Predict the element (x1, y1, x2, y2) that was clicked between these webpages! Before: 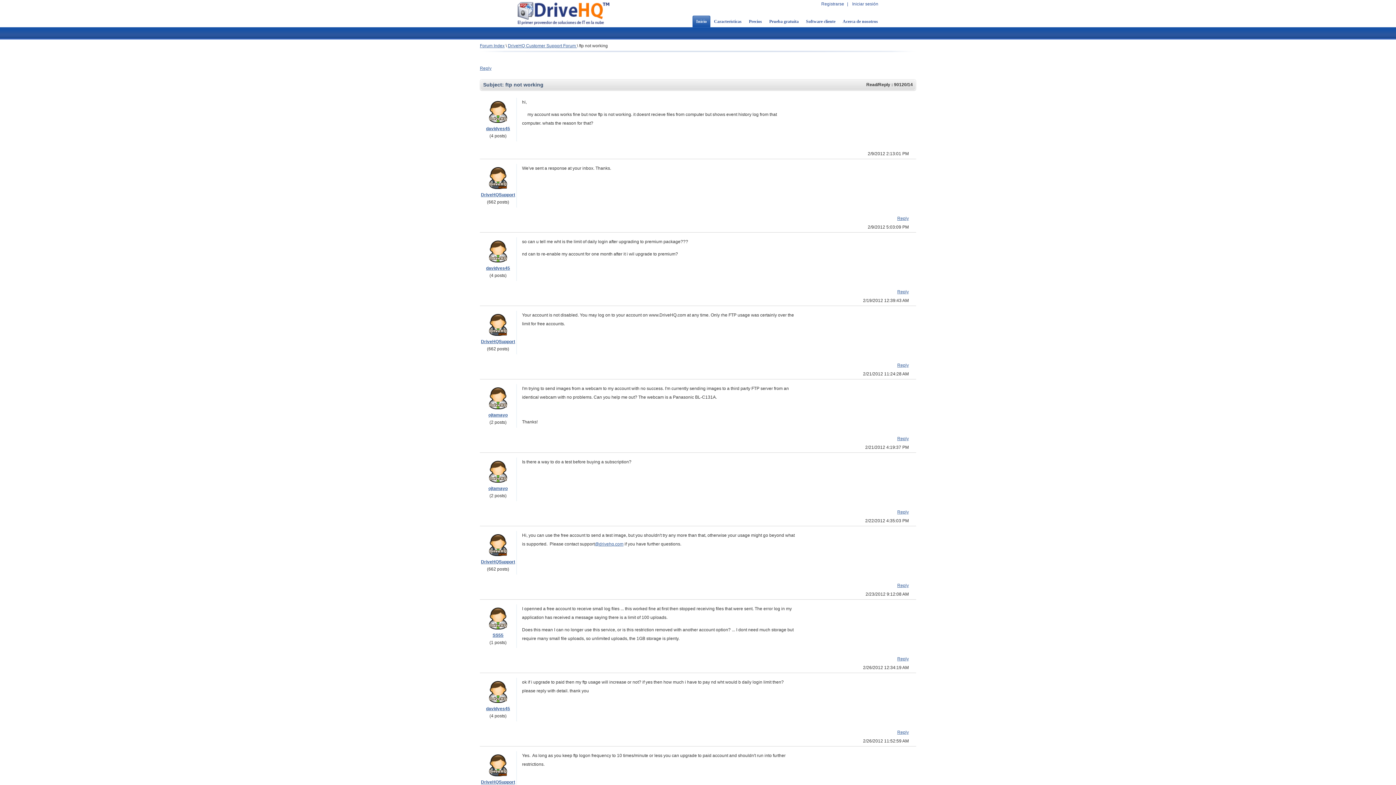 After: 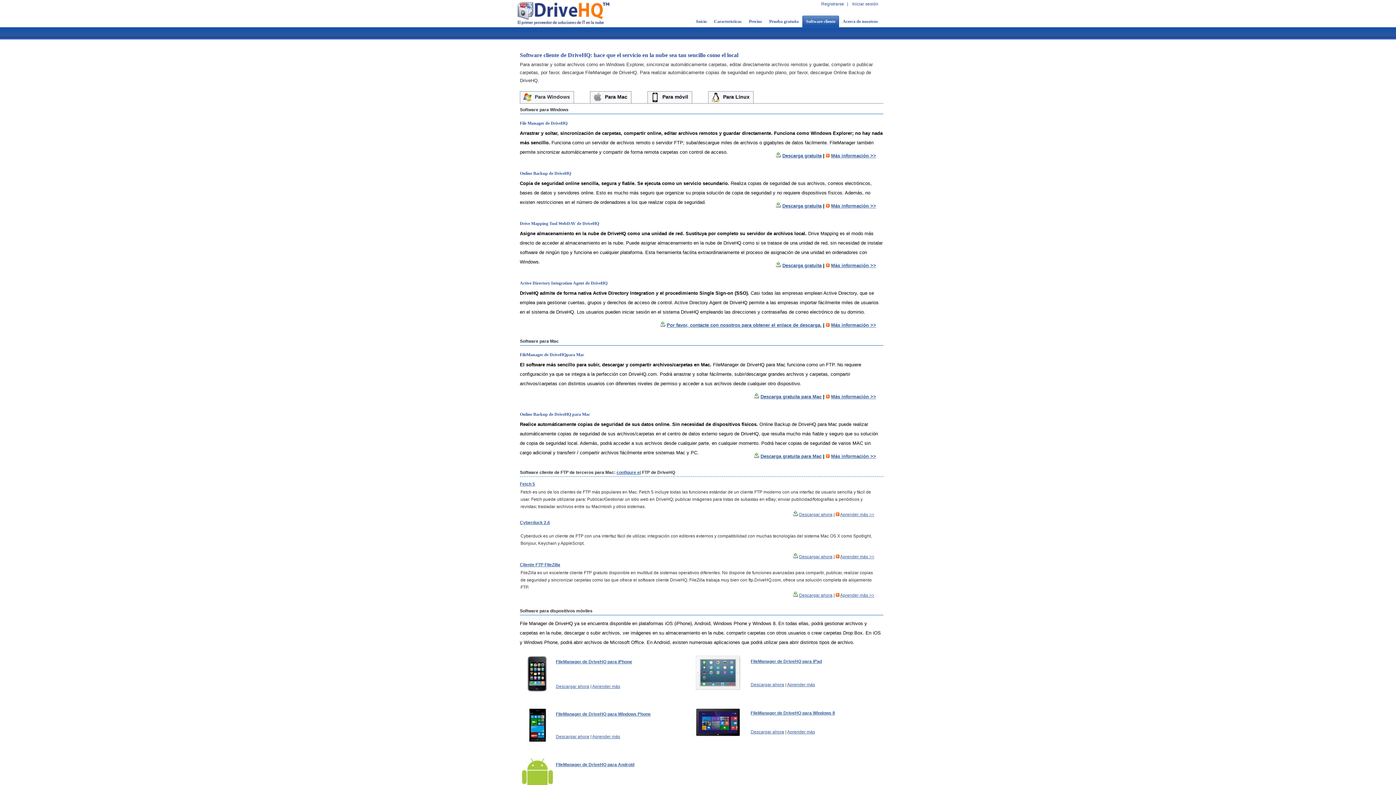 Action: bbox: (802, 15, 839, 27) label: Software cliente